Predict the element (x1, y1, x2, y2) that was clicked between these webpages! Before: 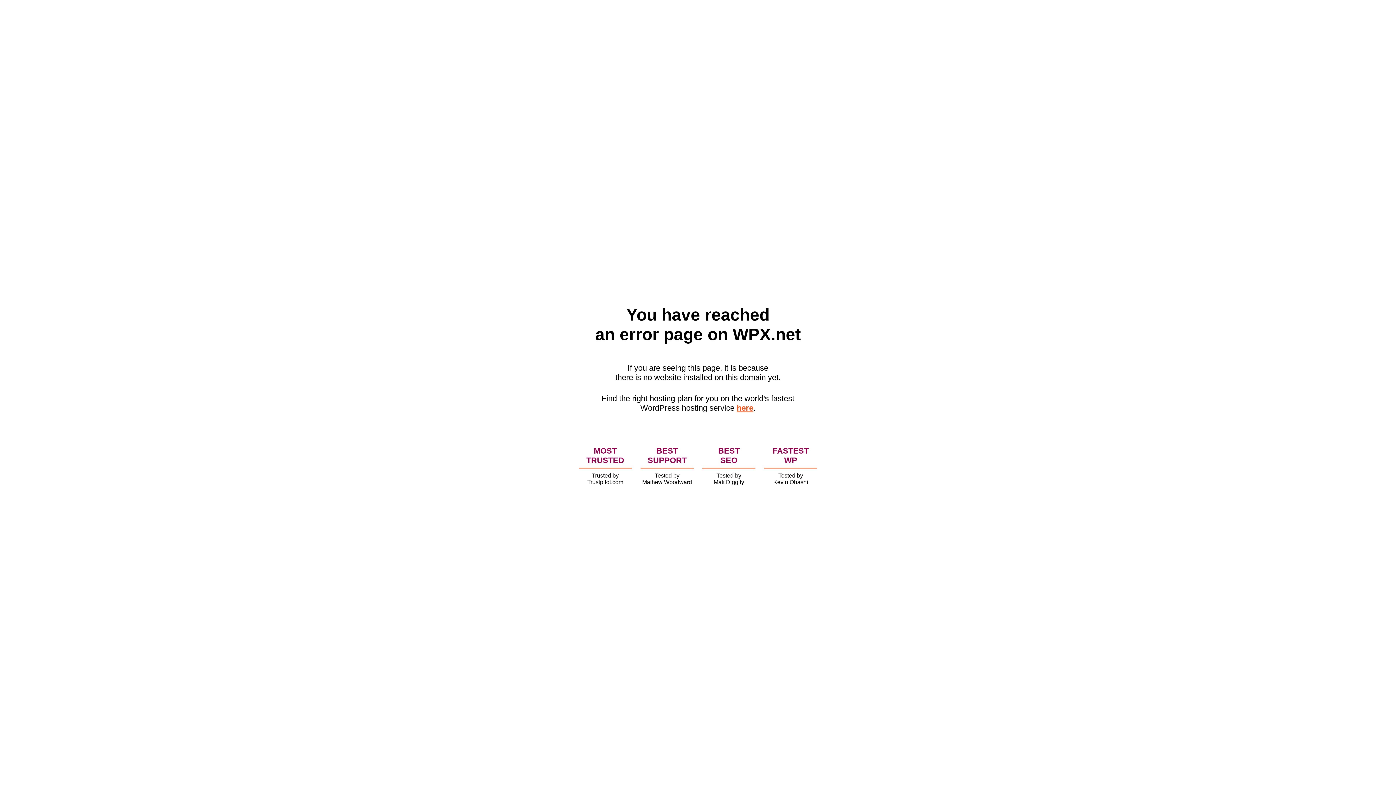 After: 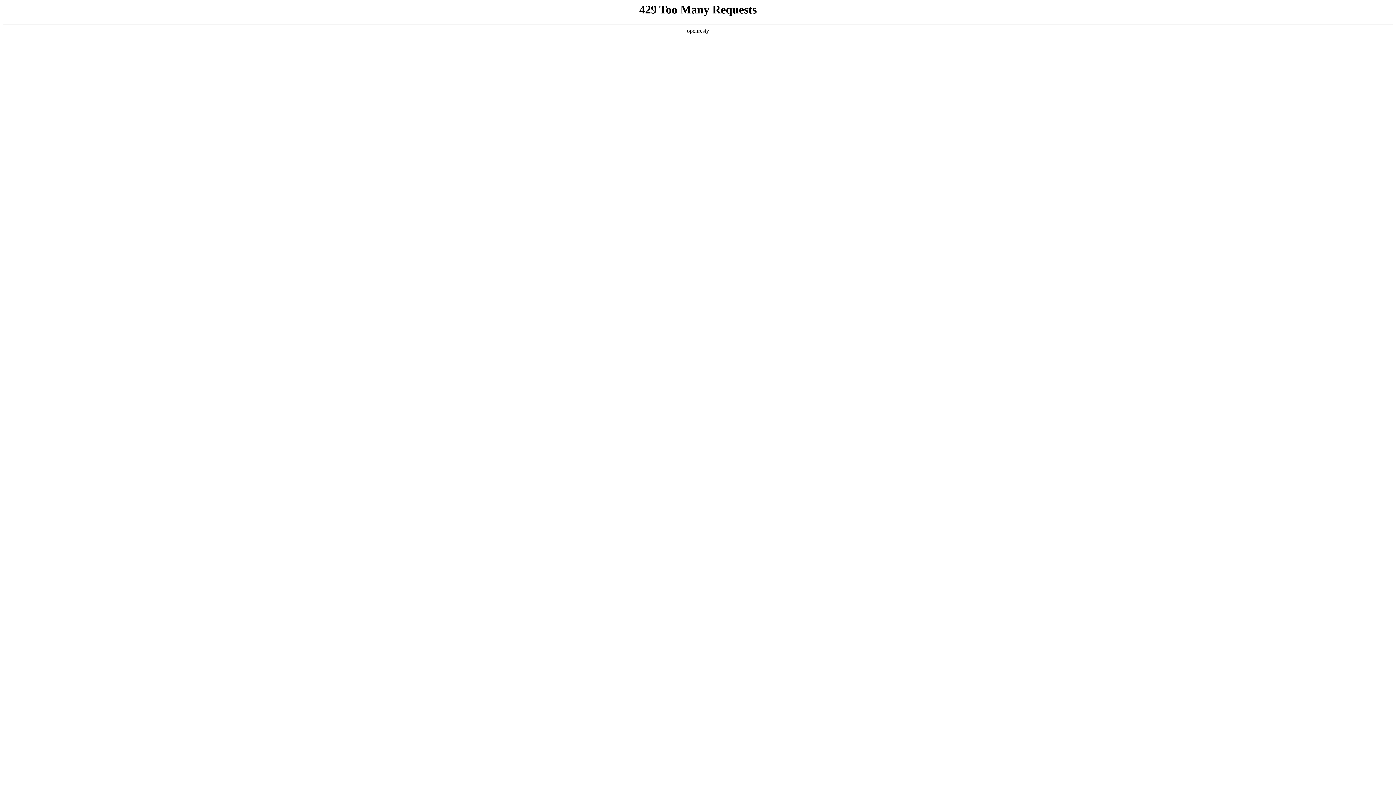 Action: label: here bbox: (736, 403, 753, 412)